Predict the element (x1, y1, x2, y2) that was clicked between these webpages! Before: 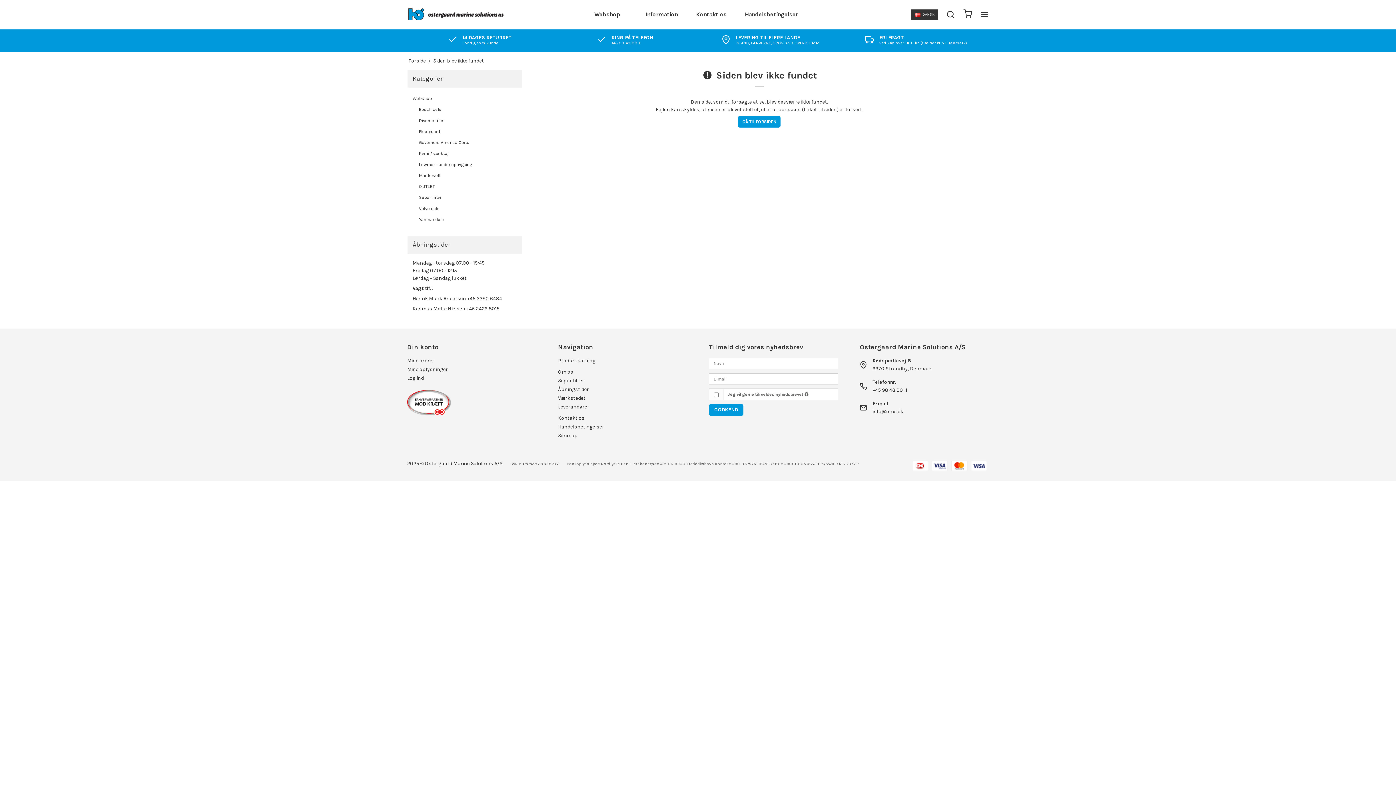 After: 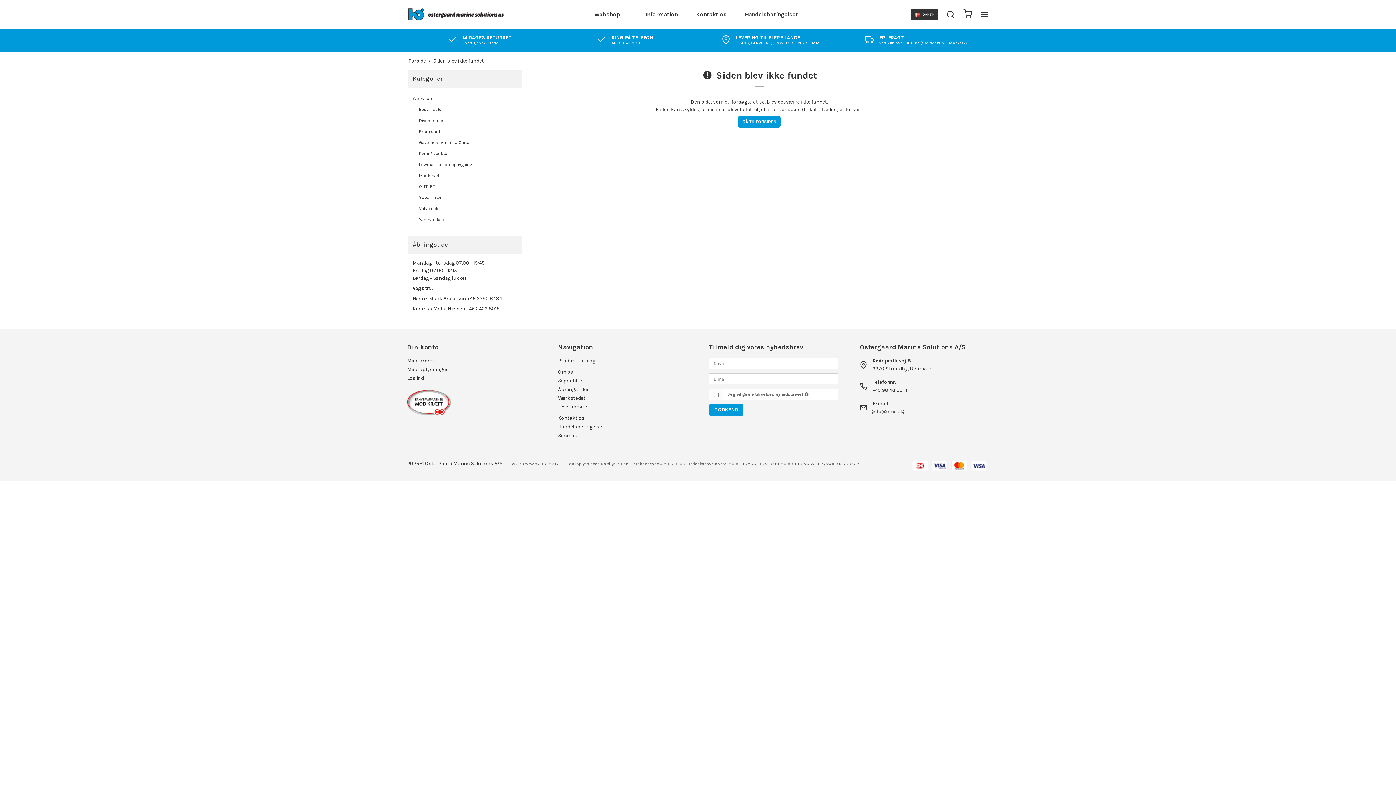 Action: label: info@oms.dk bbox: (872, 408, 903, 414)